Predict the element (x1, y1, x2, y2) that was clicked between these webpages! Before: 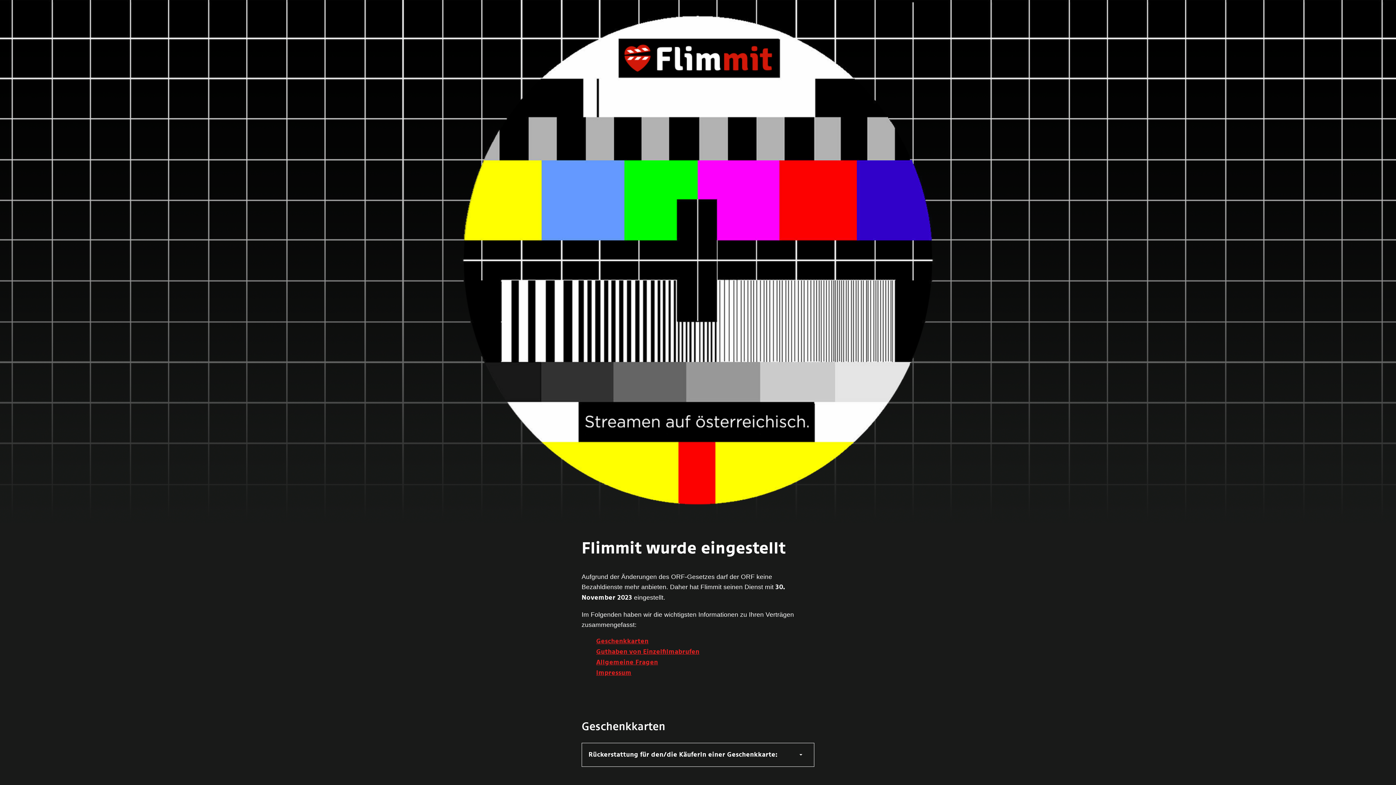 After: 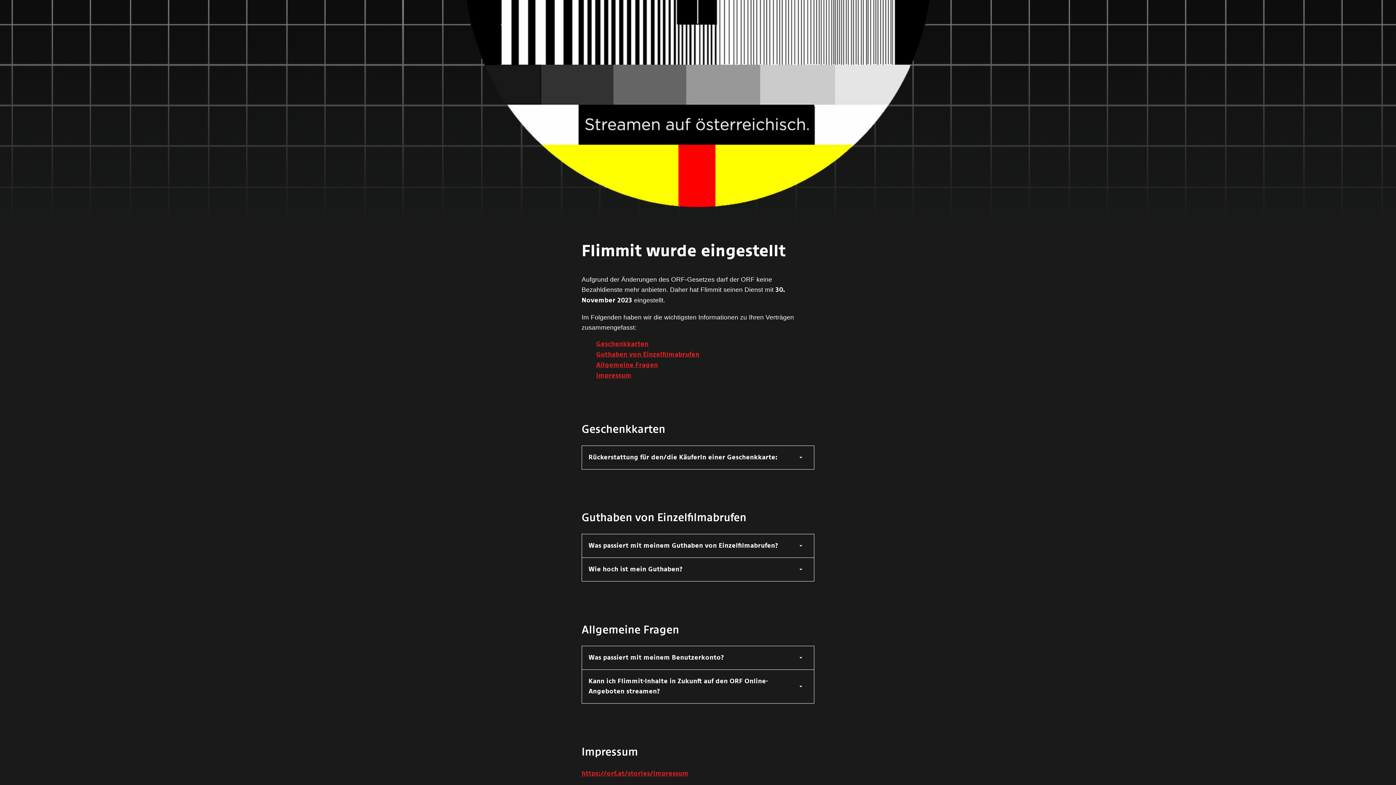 Action: label: Geschenkkarten bbox: (596, 638, 648, 645)